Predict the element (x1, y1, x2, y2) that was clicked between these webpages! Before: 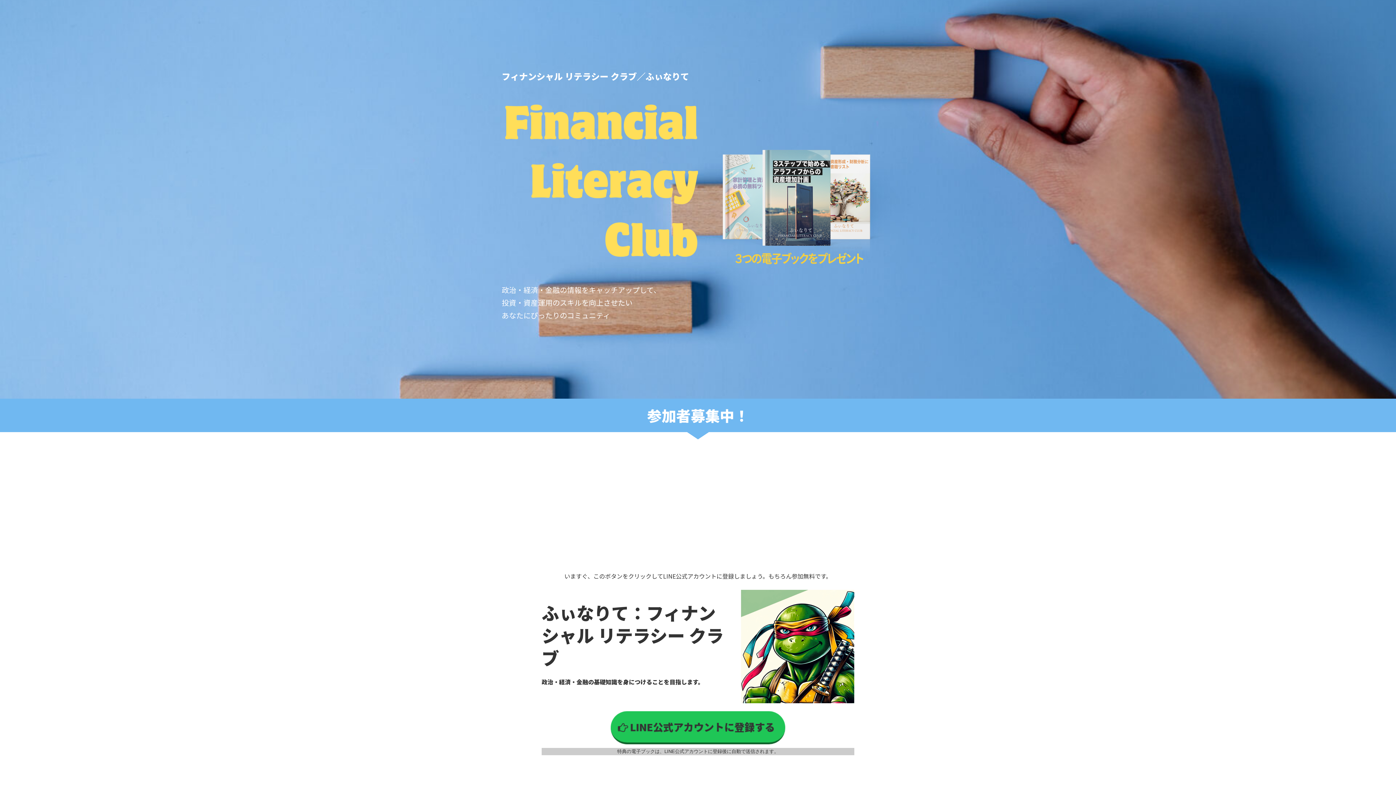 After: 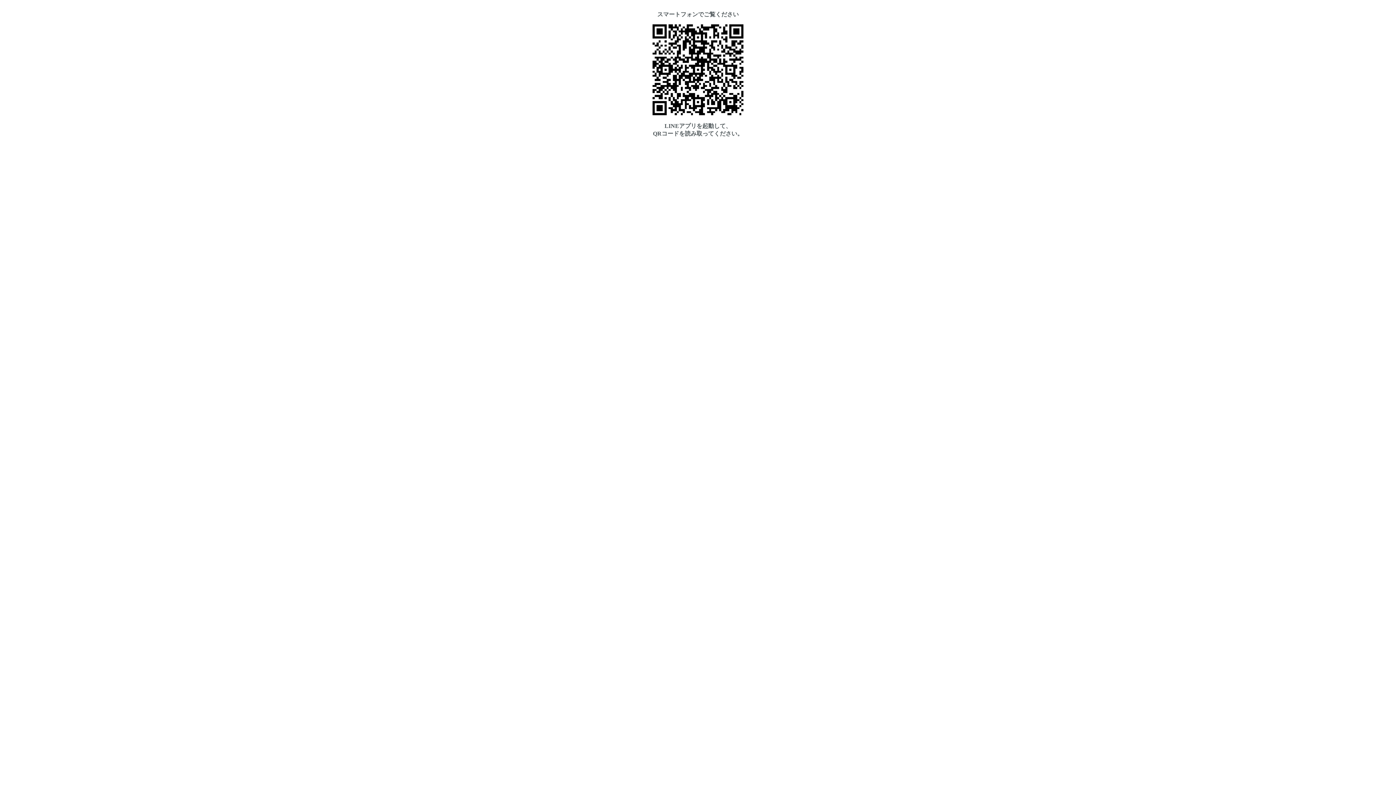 Action: label: LINE公式アカウントに登録する bbox: (608, 710, 788, 745)